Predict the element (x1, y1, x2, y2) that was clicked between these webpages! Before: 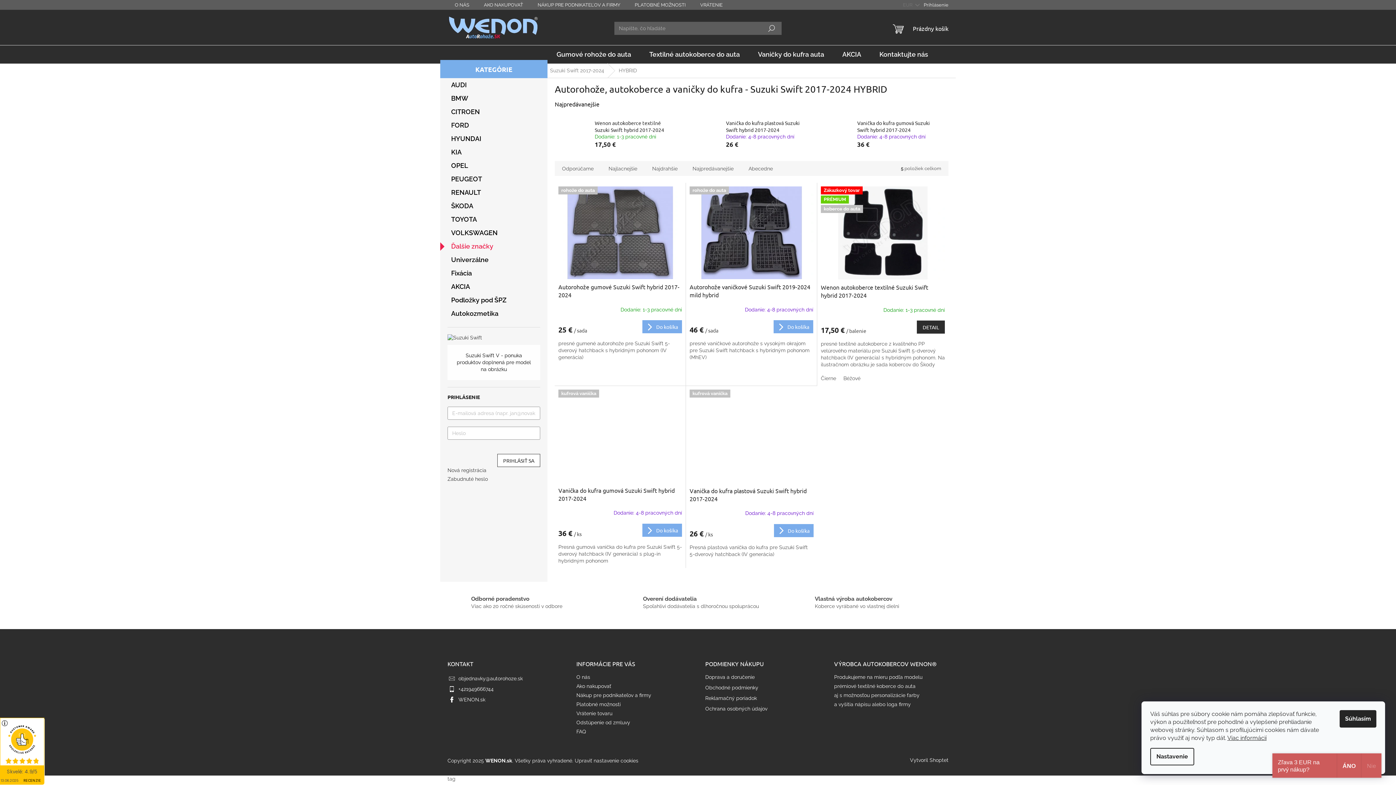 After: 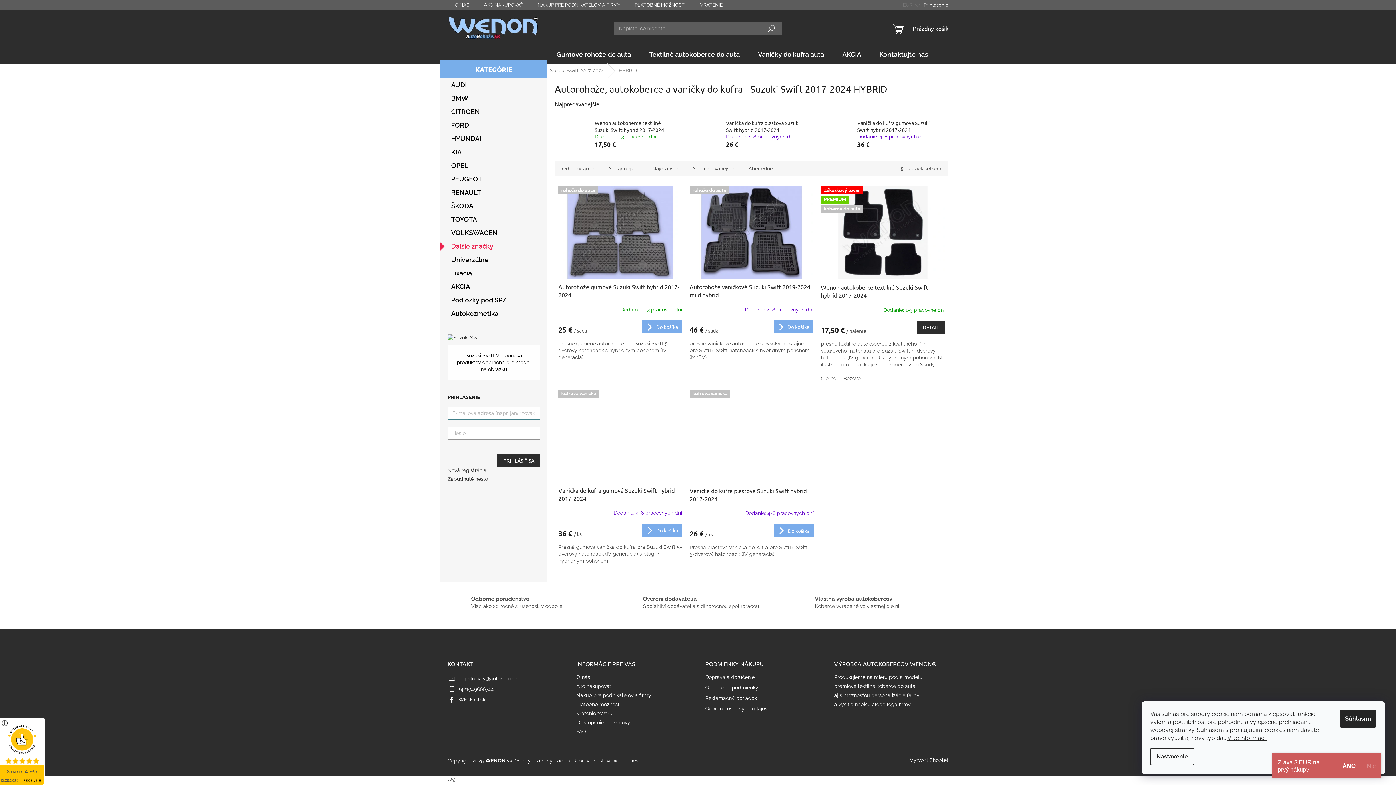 Action: bbox: (497, 454, 540, 467) label: PRIHLÁSIŤ SA